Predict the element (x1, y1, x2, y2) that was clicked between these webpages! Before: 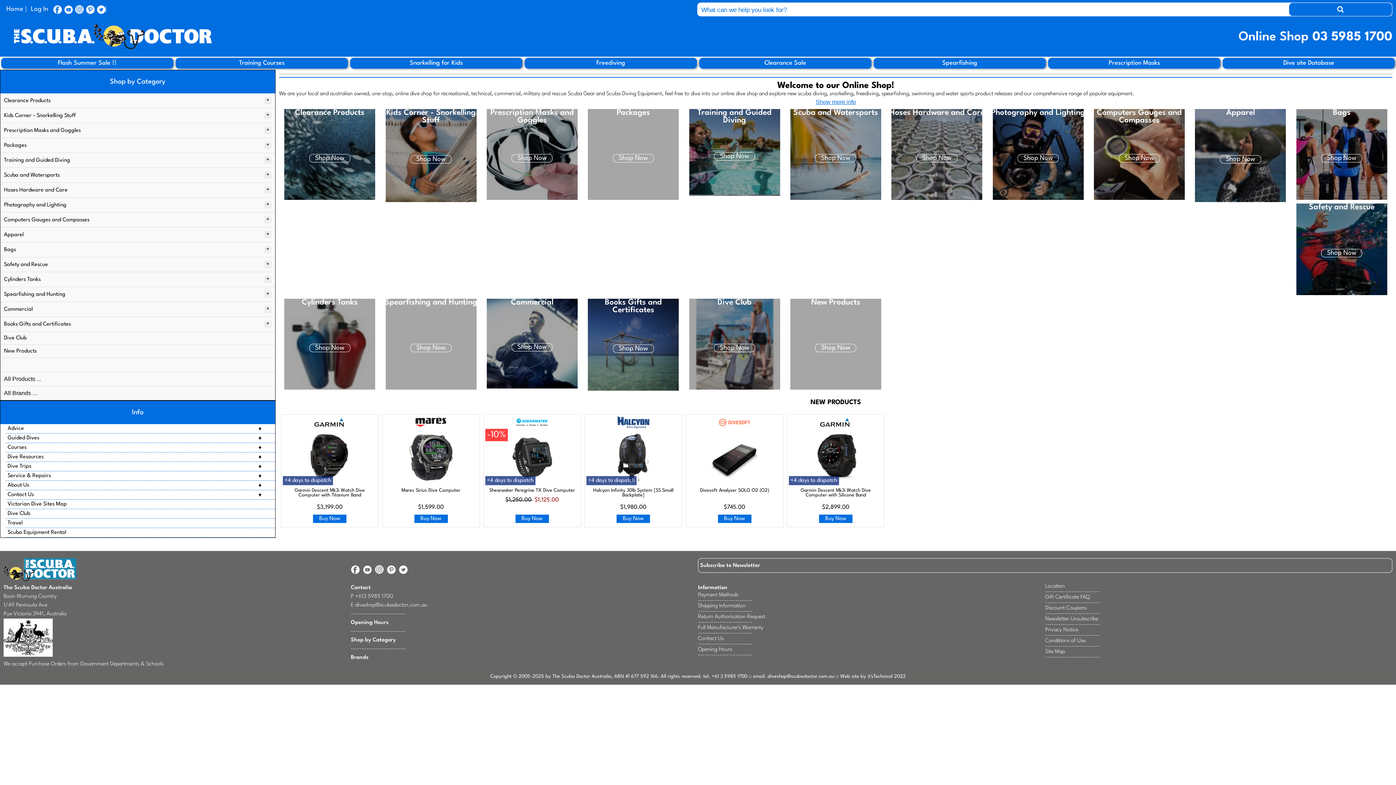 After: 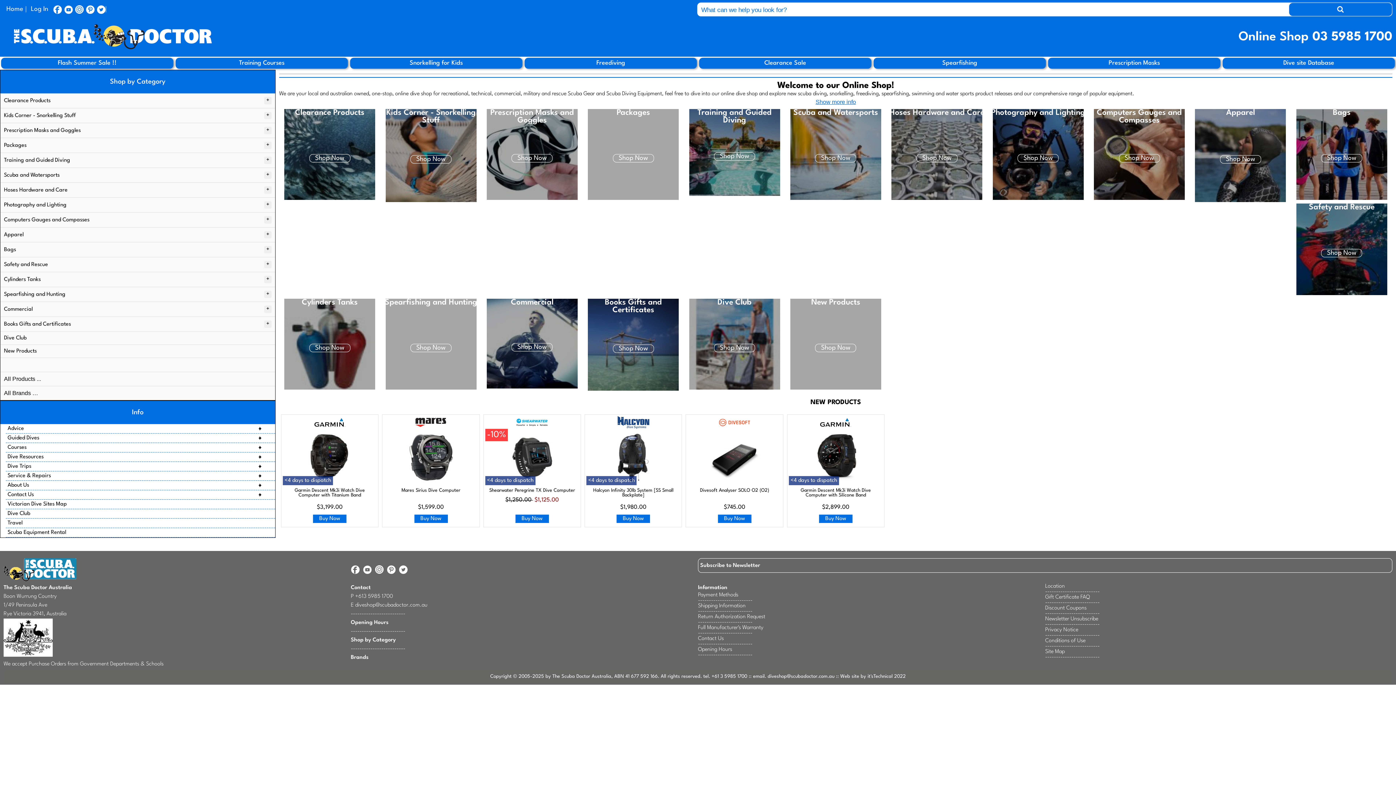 Action: bbox: (362, 567, 372, 572)